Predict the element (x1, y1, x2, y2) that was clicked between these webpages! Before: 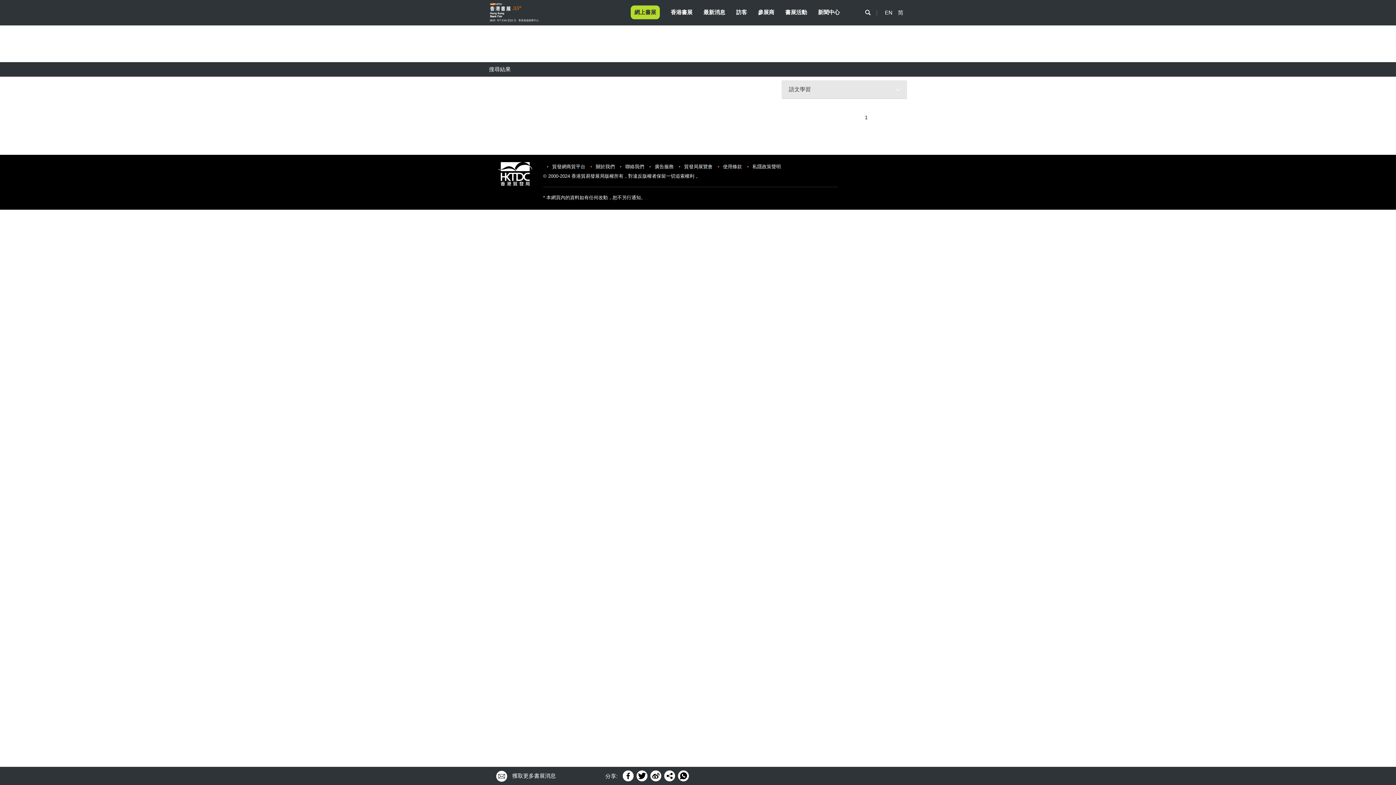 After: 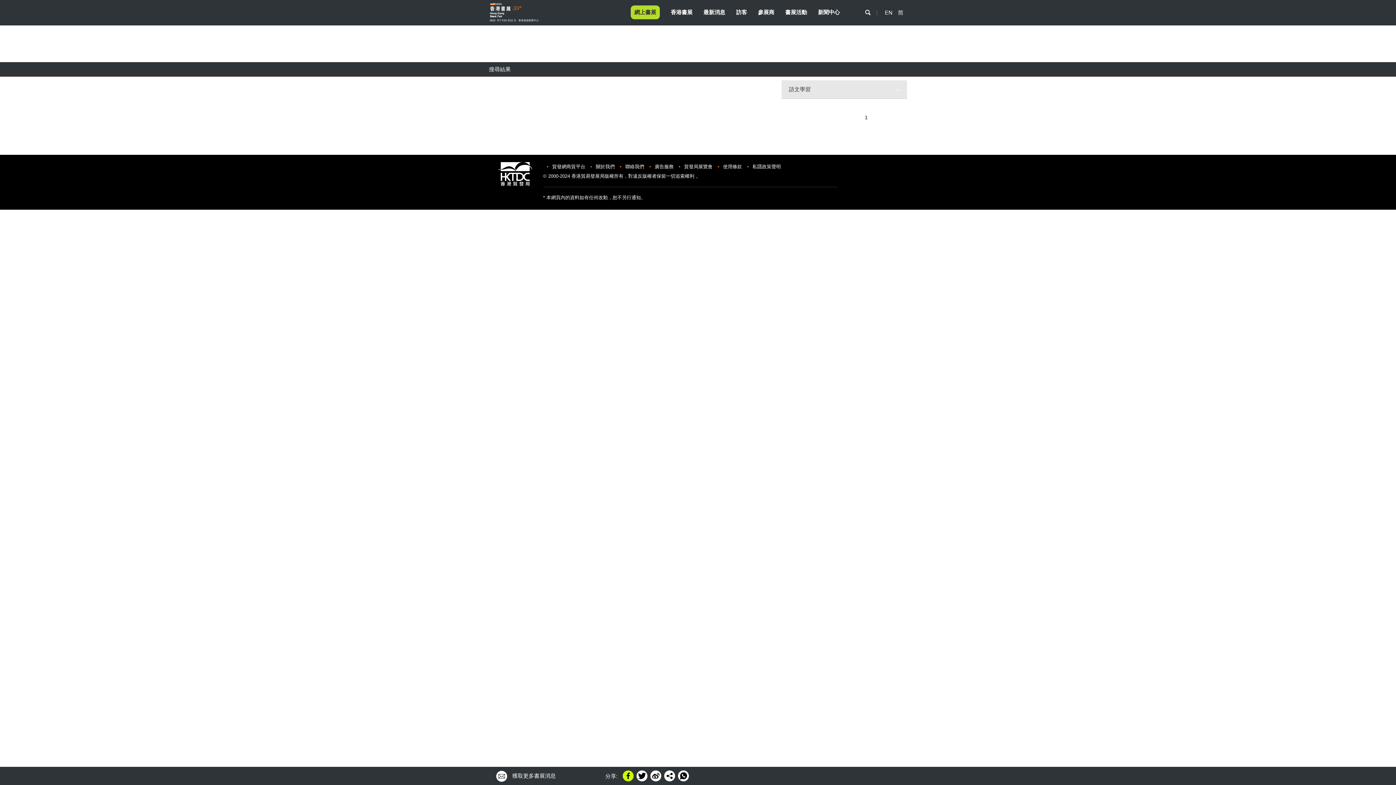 Action: bbox: (622, 770, 633, 781)